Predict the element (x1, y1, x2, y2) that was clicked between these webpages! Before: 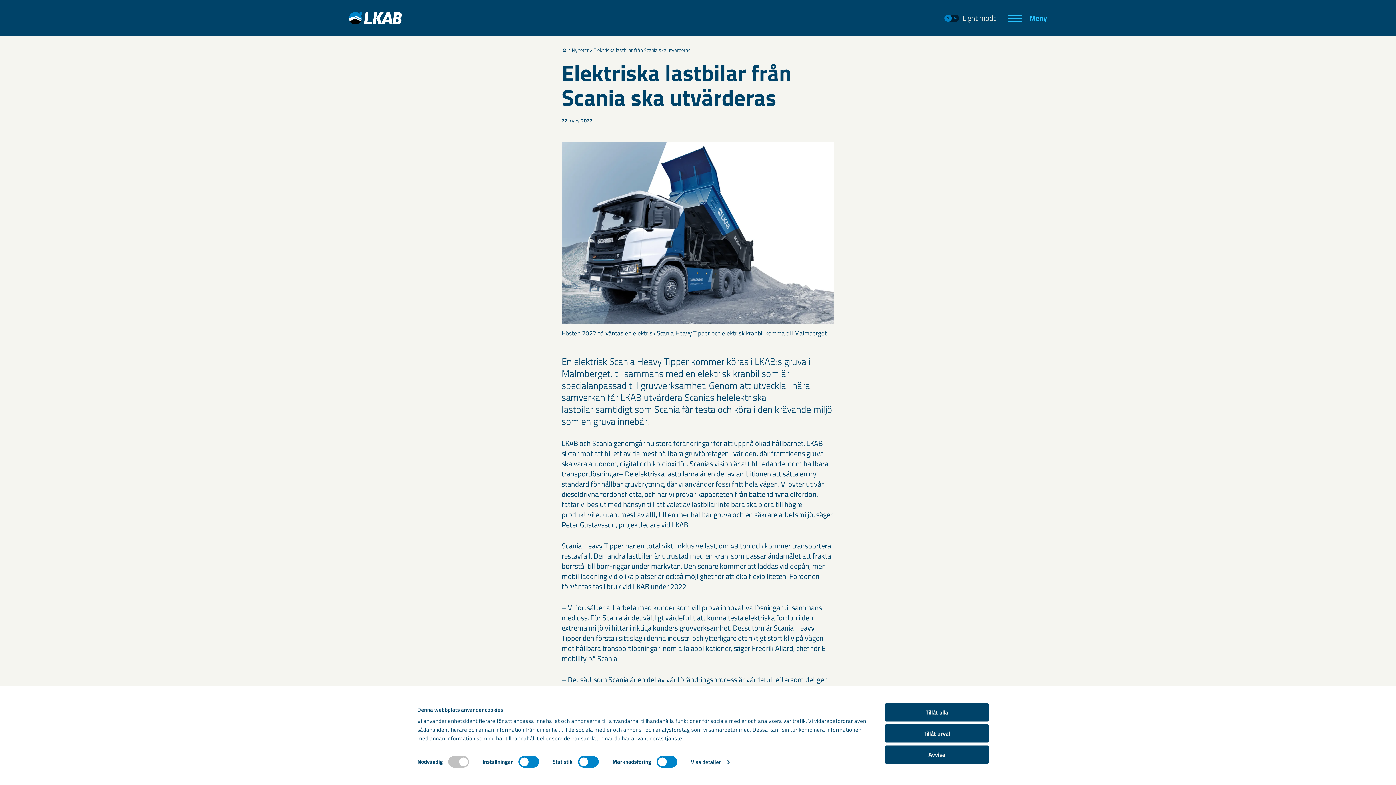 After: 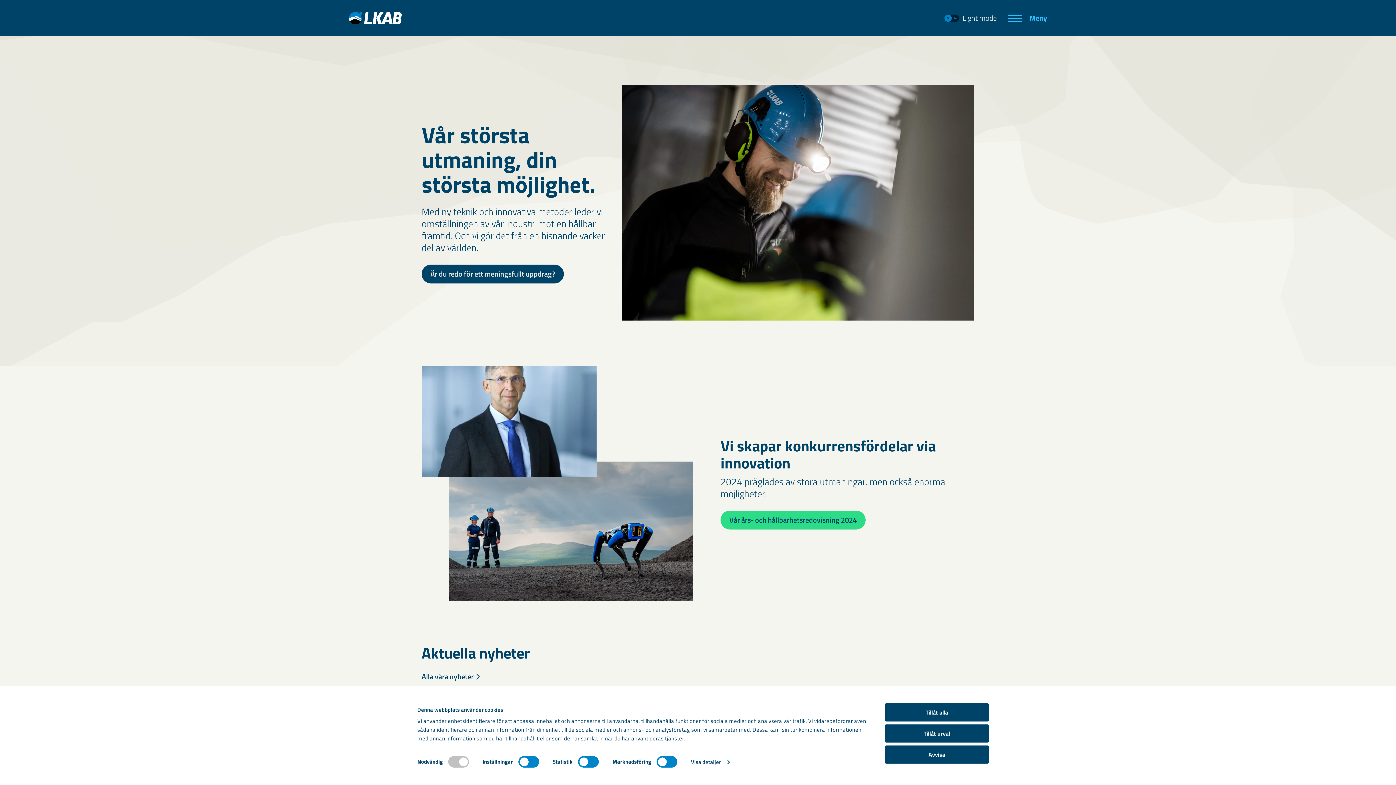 Action: label: LKAB Hem bbox: (349, 11, 401, 24)